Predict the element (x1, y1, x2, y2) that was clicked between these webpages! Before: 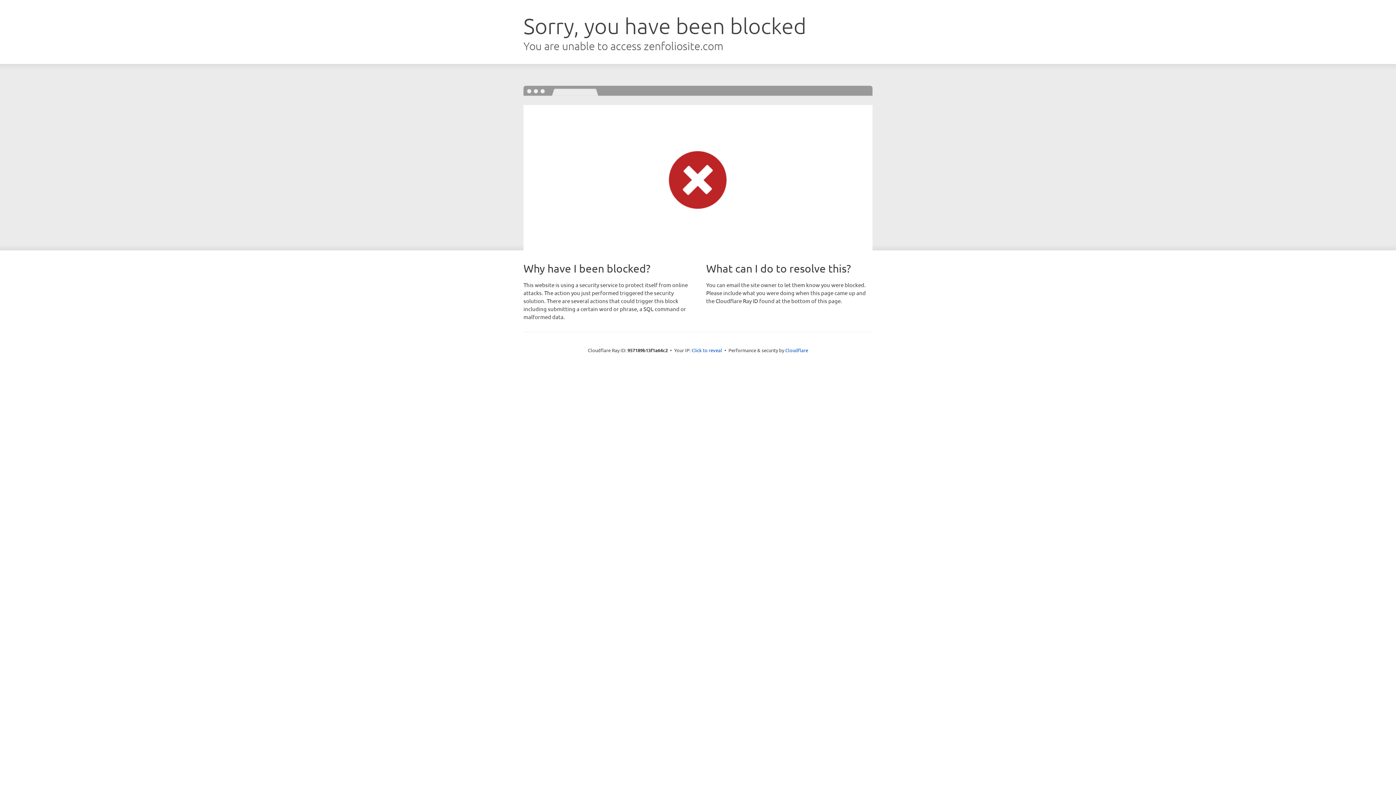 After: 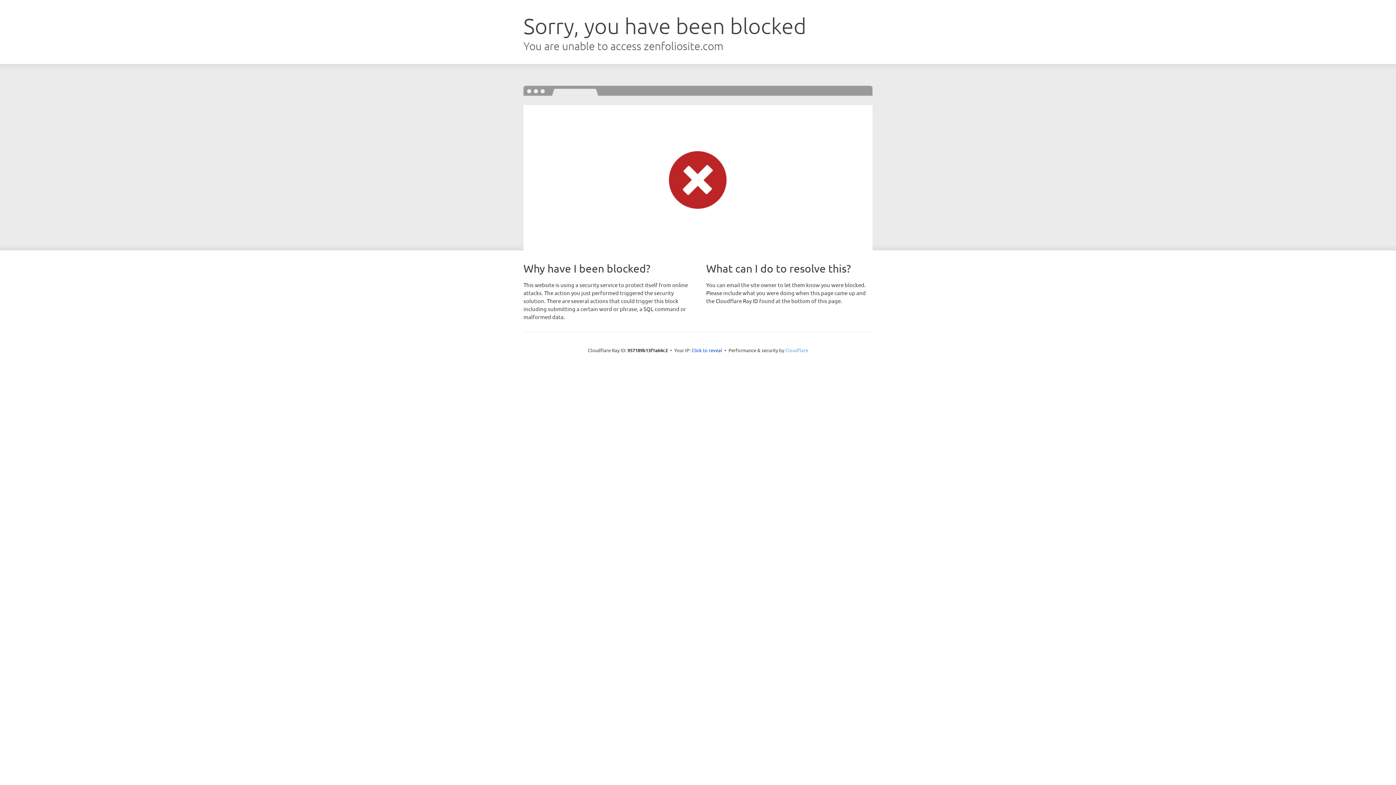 Action: bbox: (785, 347, 808, 353) label: Cloudflare